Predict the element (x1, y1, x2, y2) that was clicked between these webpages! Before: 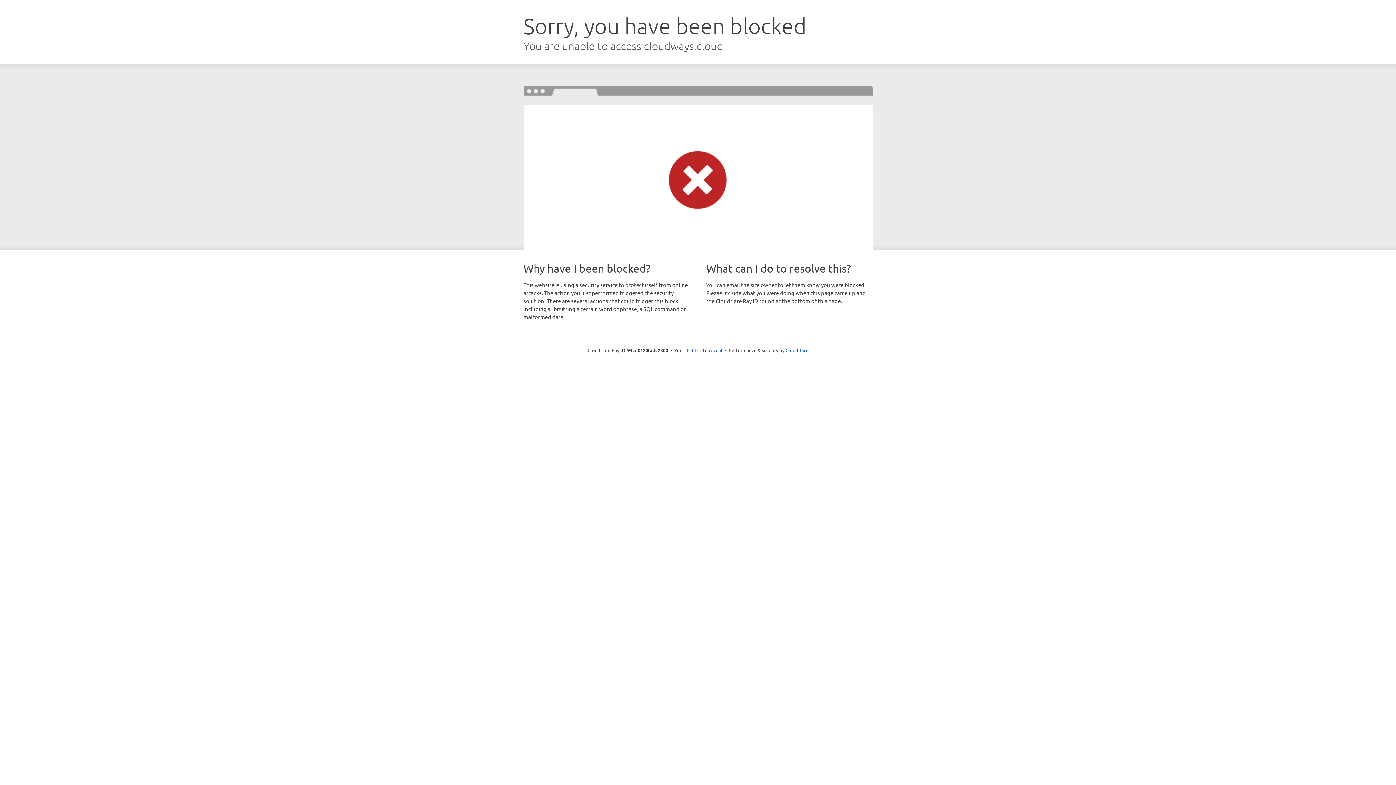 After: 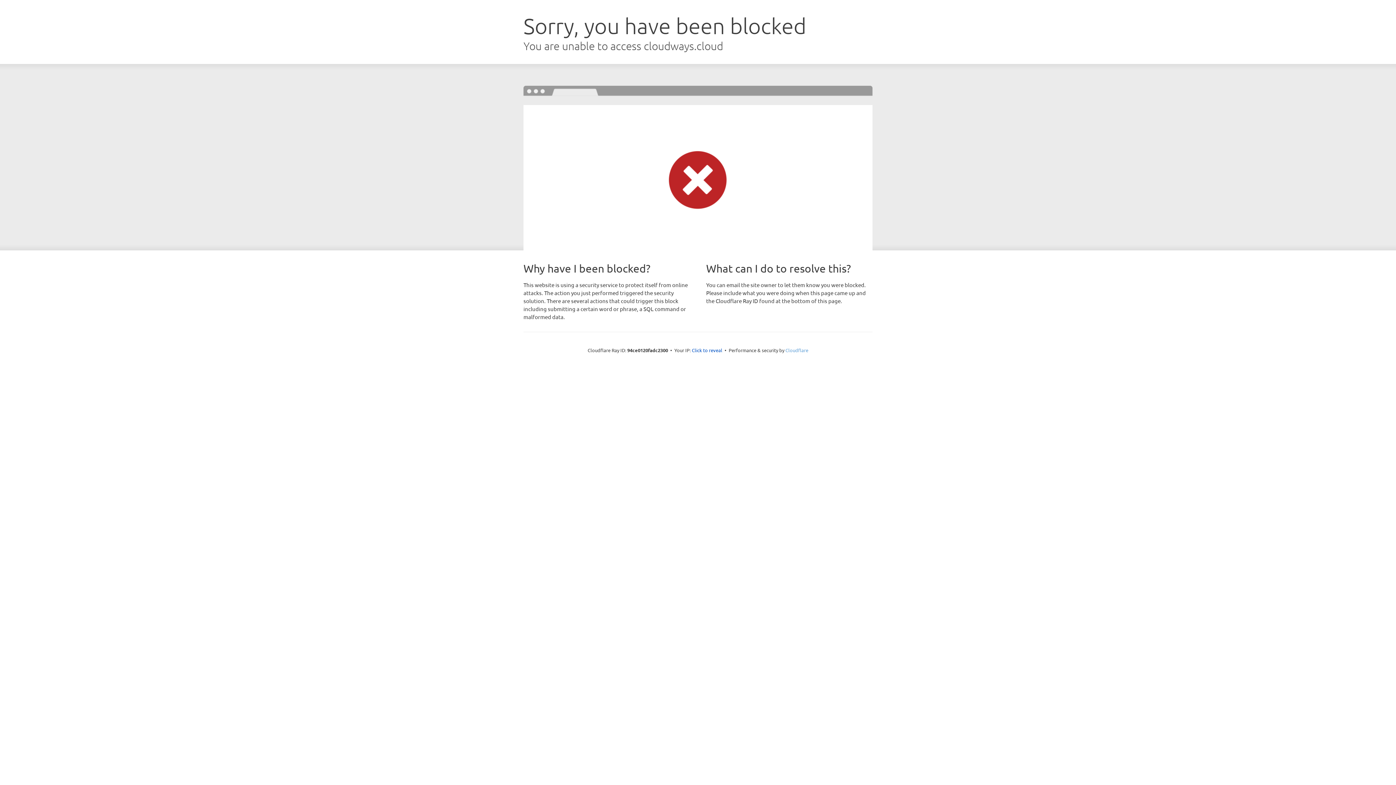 Action: bbox: (785, 347, 808, 353) label: Cloudflare